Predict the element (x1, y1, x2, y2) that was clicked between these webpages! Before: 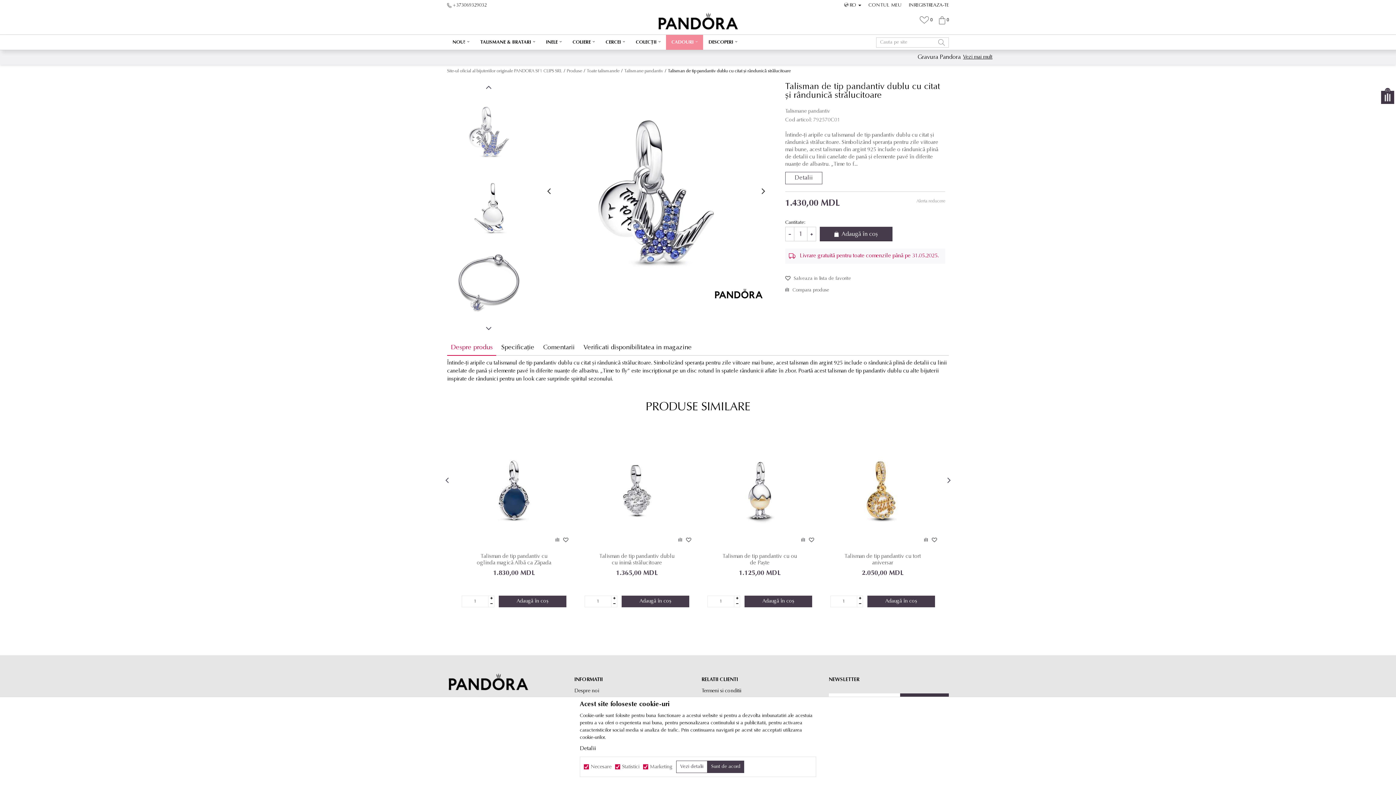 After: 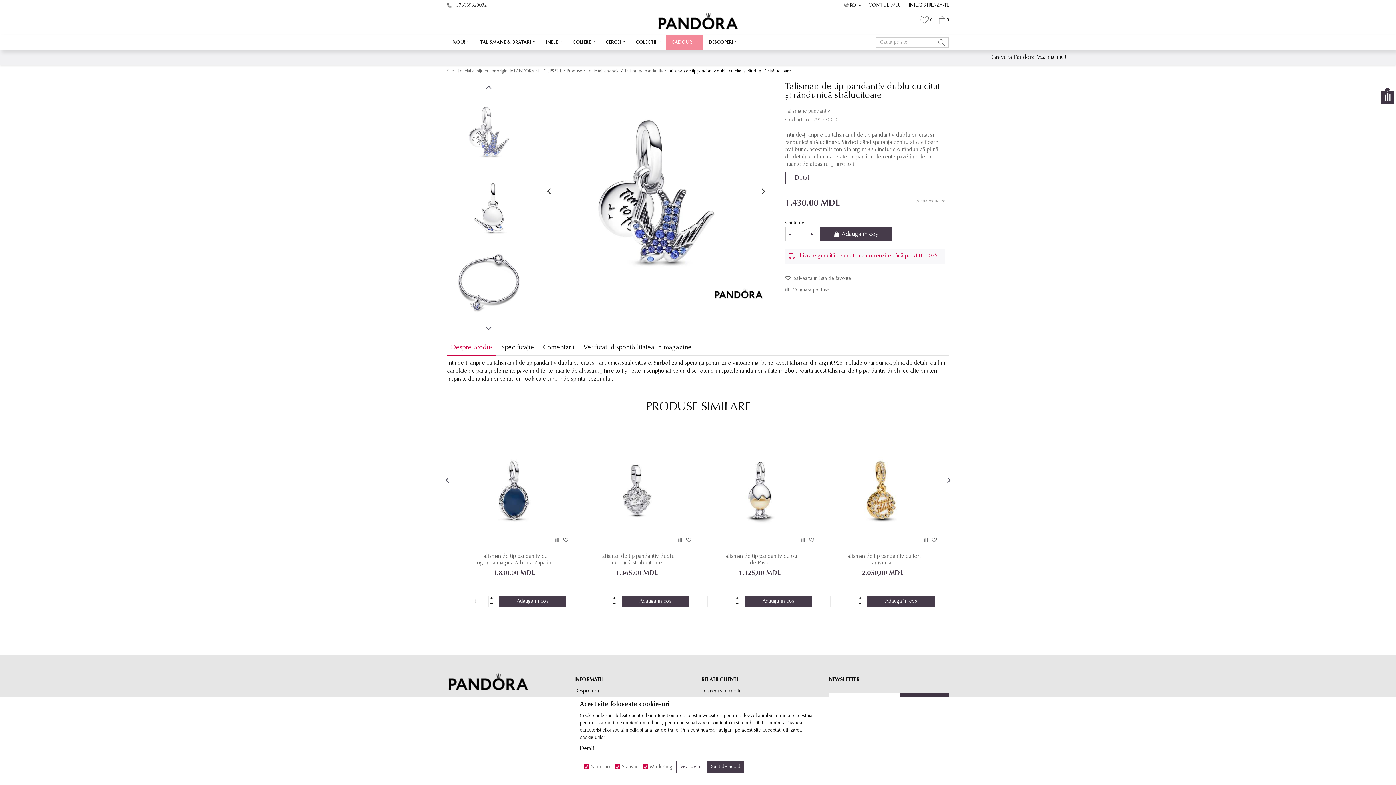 Action: bbox: (447, 344, 496, 351) label: Despre produs